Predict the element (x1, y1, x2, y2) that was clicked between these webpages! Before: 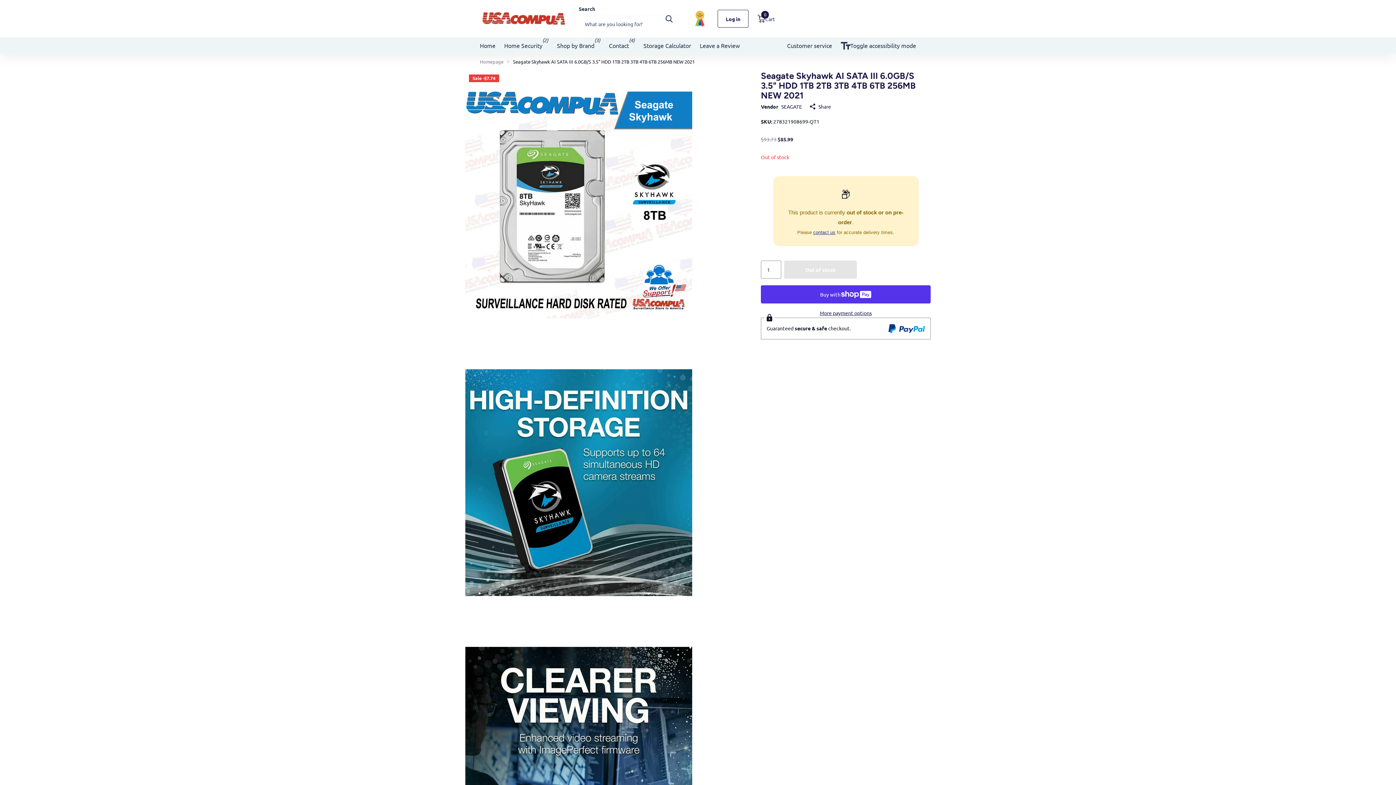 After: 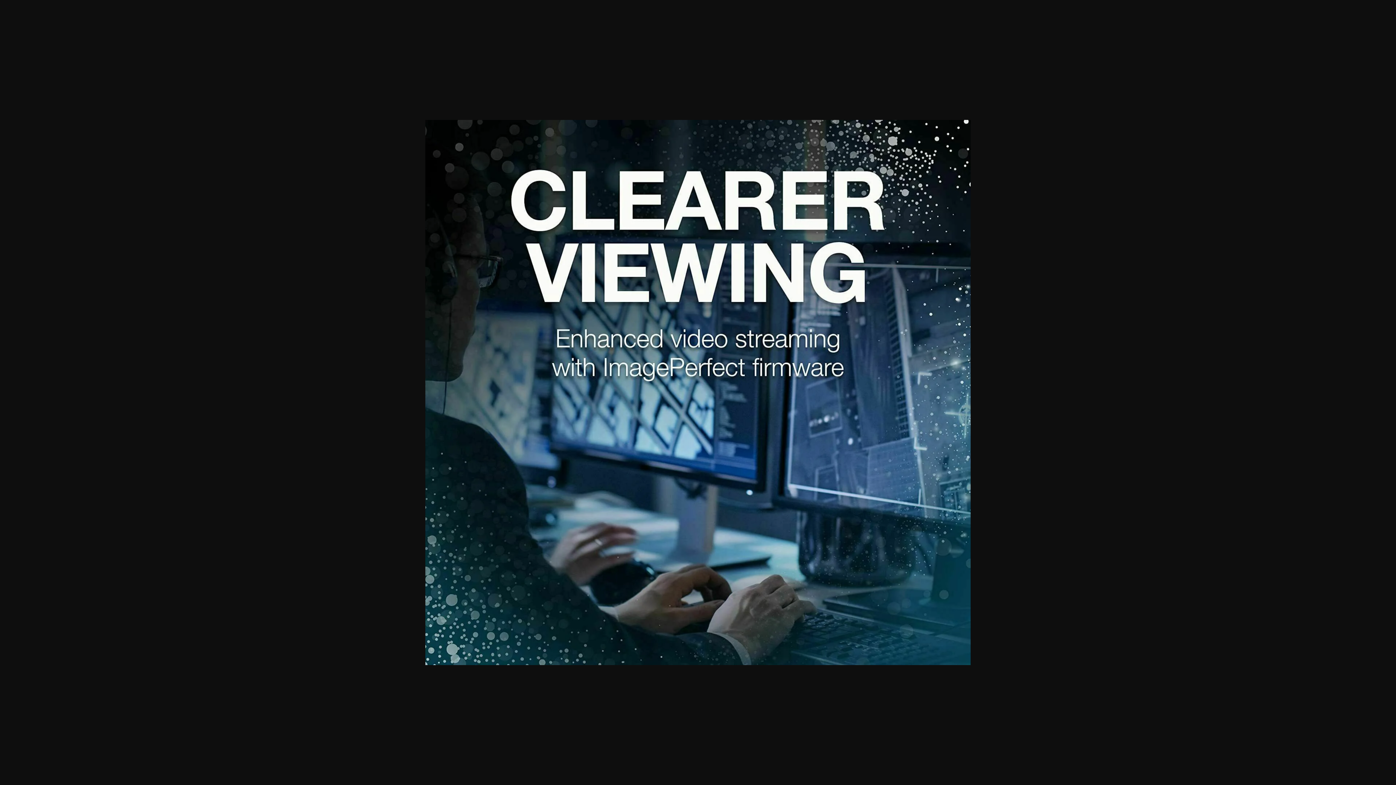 Action: bbox: (465, 626, 733, 894)